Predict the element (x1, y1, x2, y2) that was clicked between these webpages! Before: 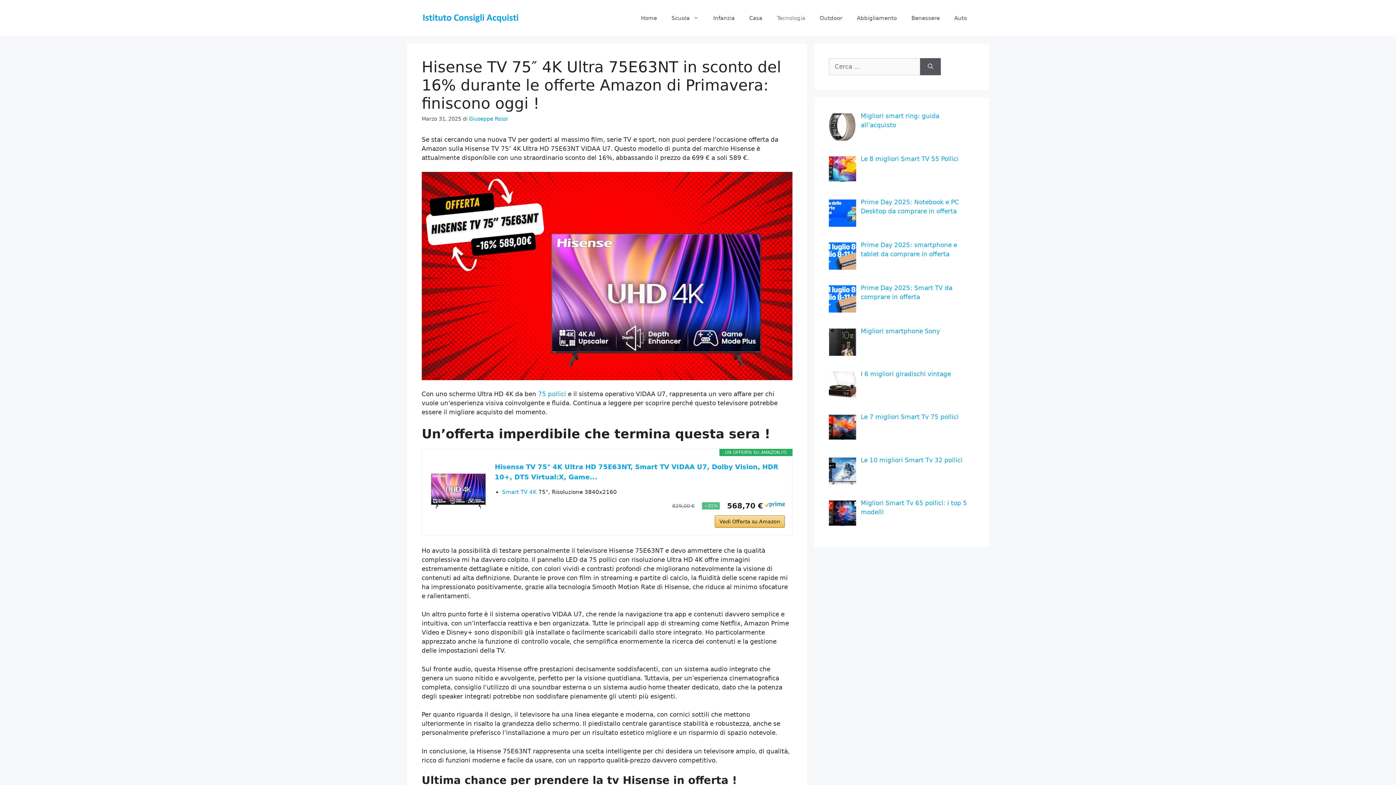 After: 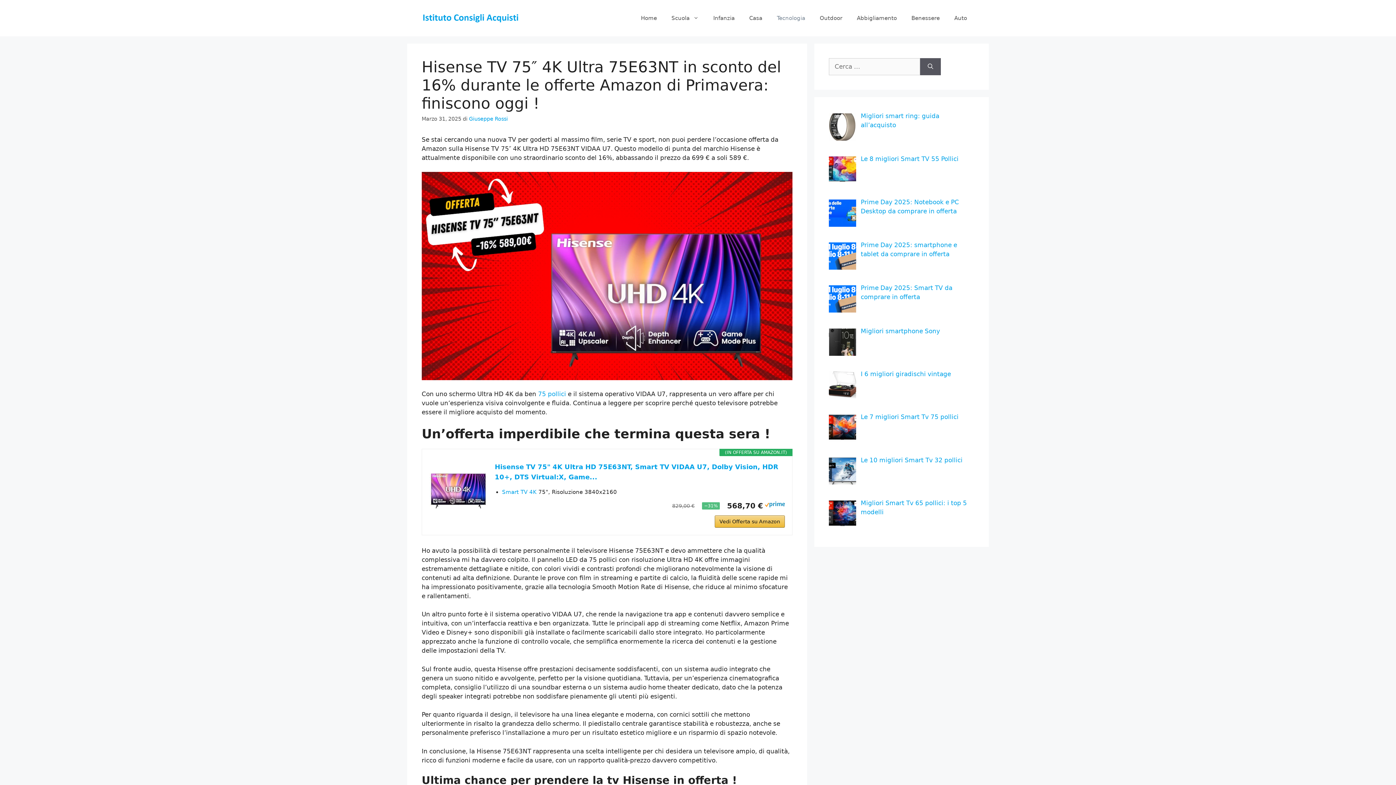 Action: label: Vedi Offerta su Amazon bbox: (714, 515, 785, 527)